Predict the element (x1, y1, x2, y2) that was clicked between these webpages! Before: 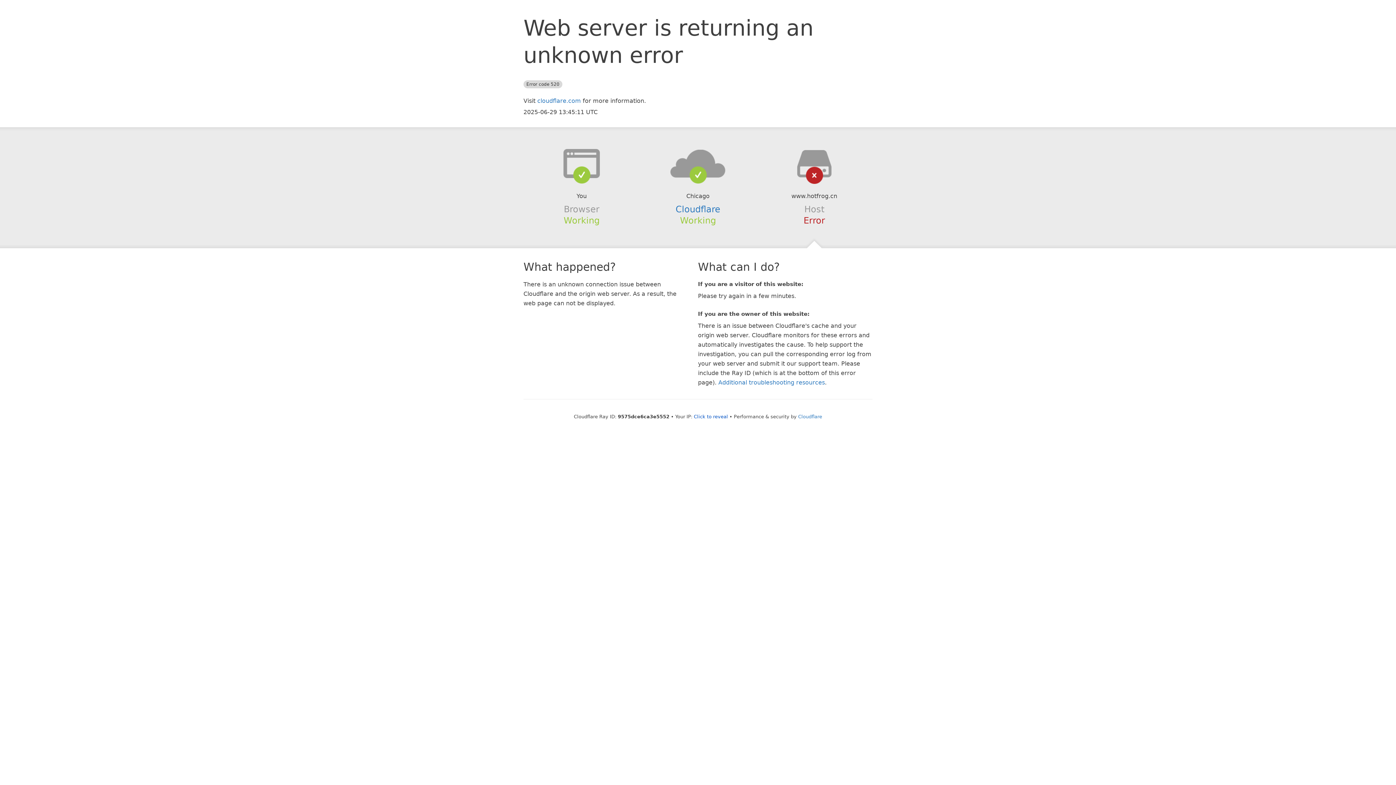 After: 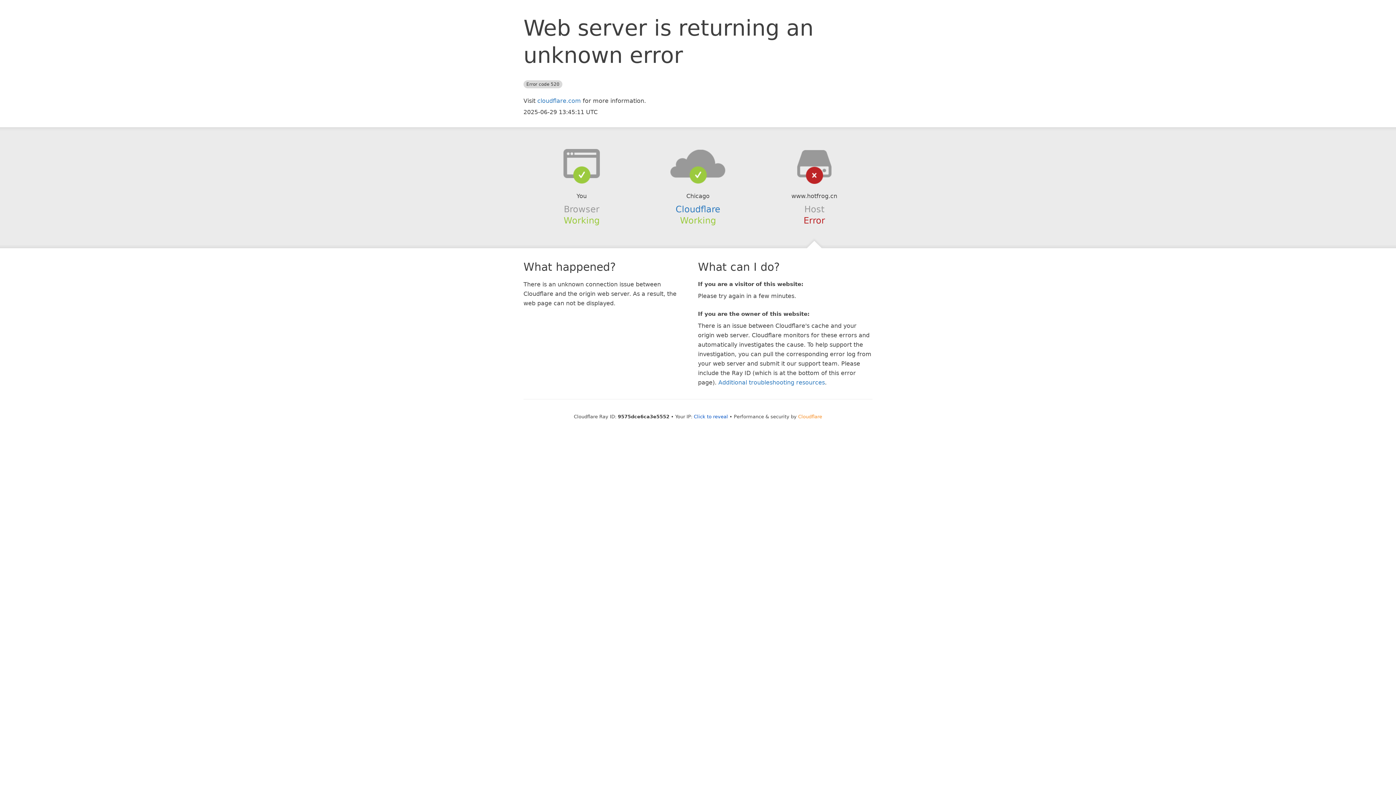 Action: bbox: (798, 414, 822, 419) label: Cloudflare